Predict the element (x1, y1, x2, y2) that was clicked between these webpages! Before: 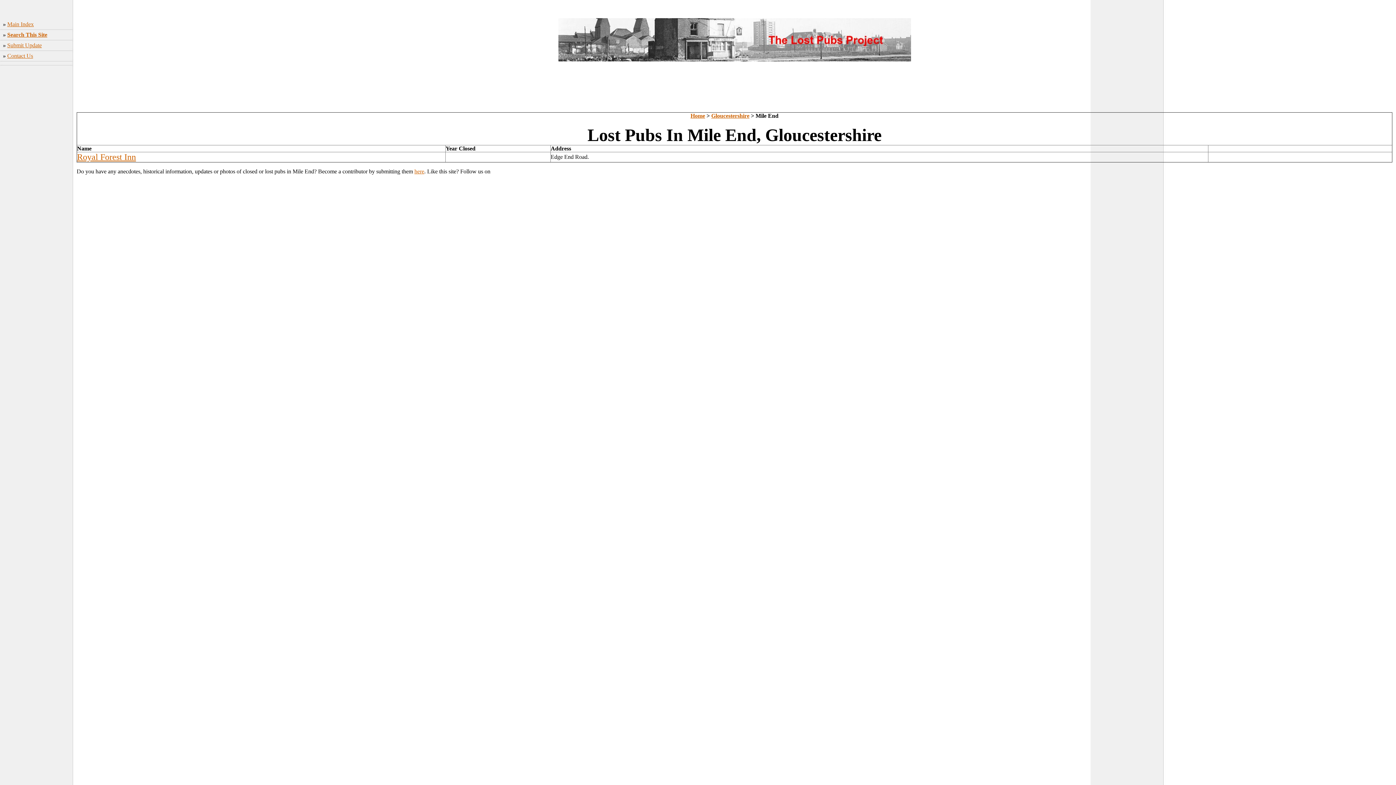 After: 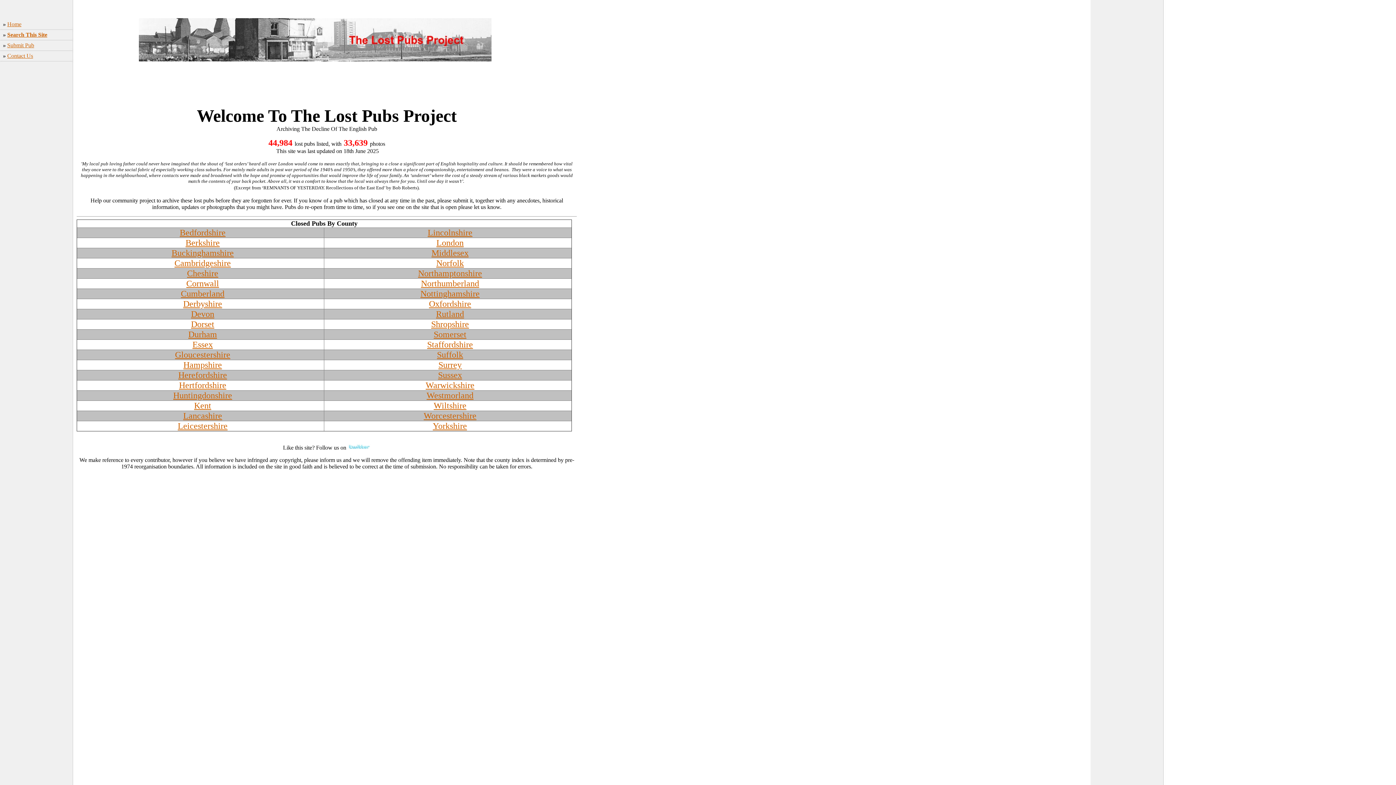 Action: label: Home bbox: (690, 112, 705, 118)